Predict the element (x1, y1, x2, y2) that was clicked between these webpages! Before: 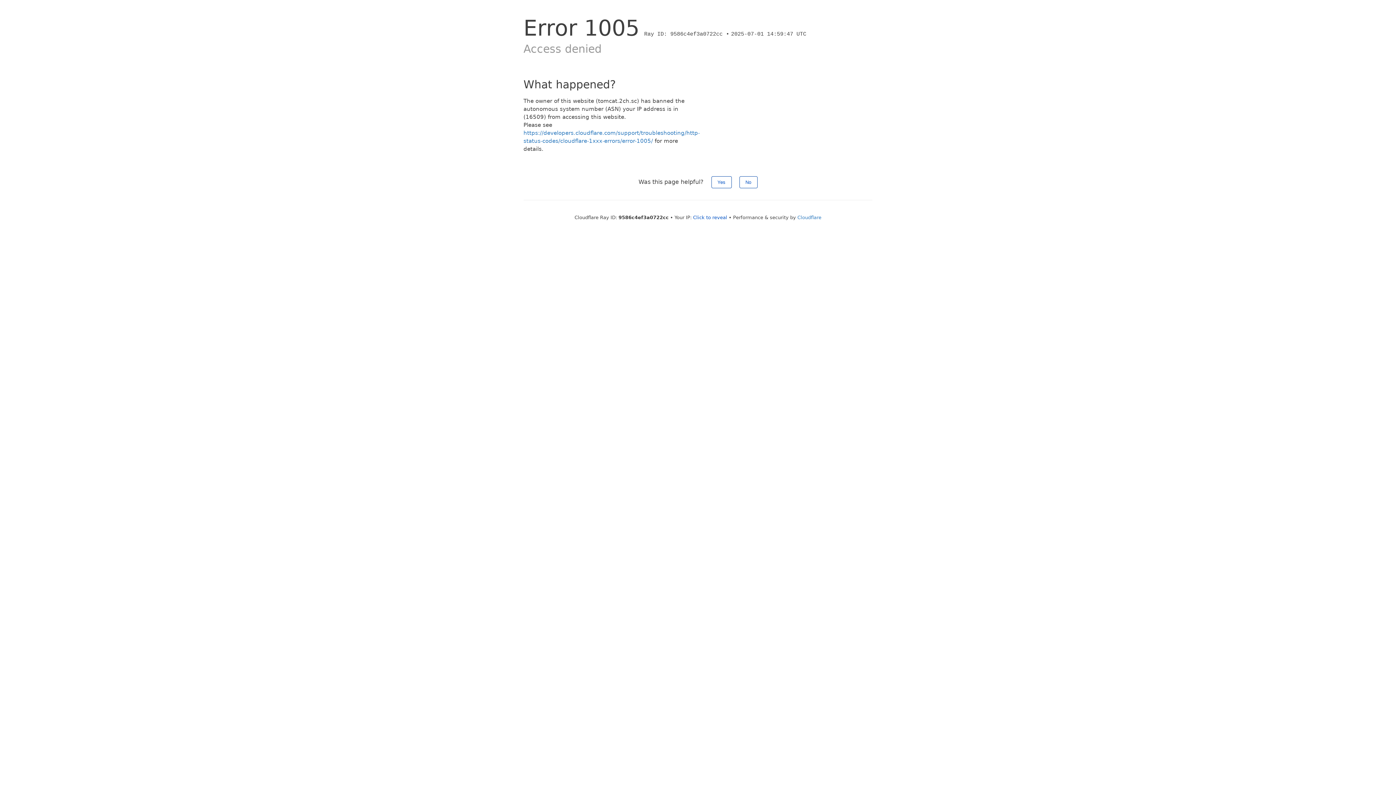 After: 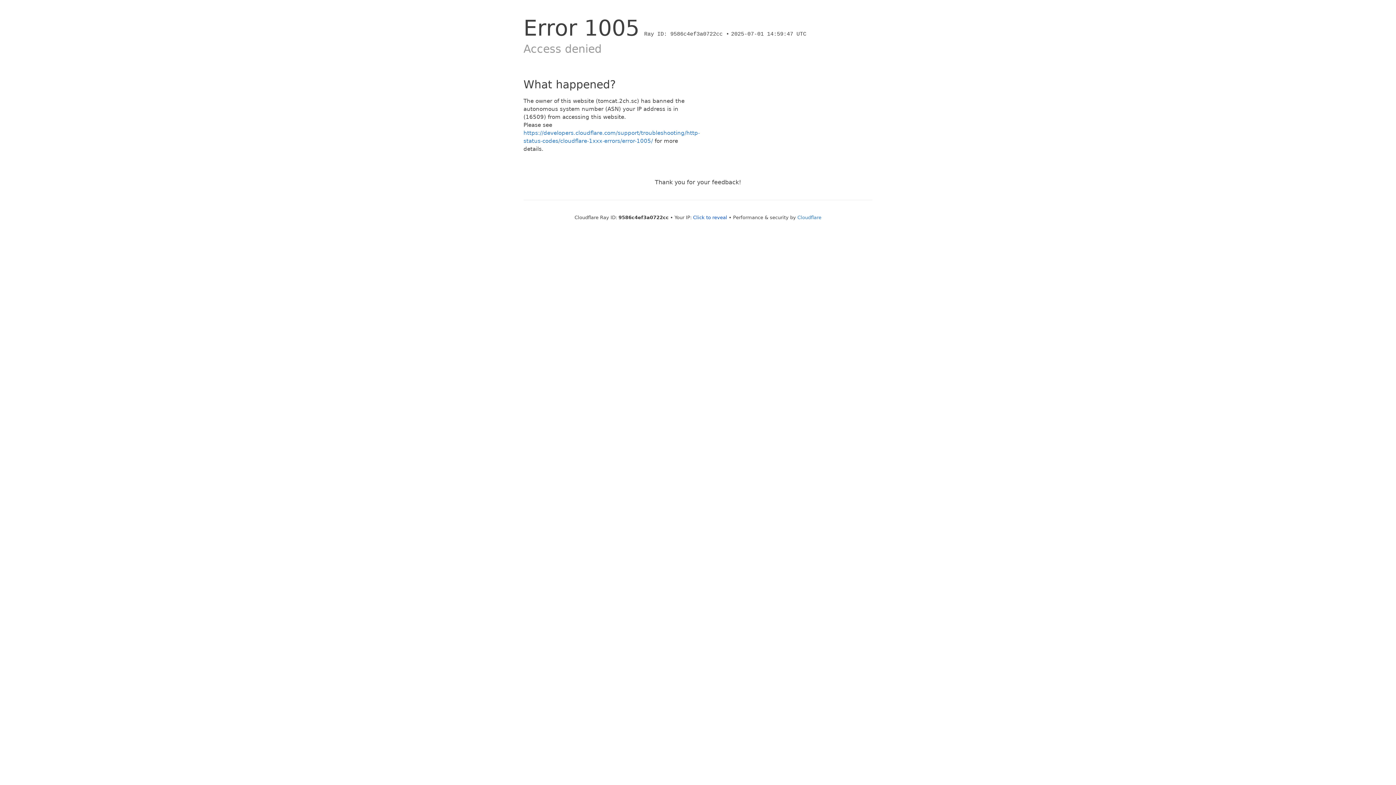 Action: label: No bbox: (739, 176, 757, 188)